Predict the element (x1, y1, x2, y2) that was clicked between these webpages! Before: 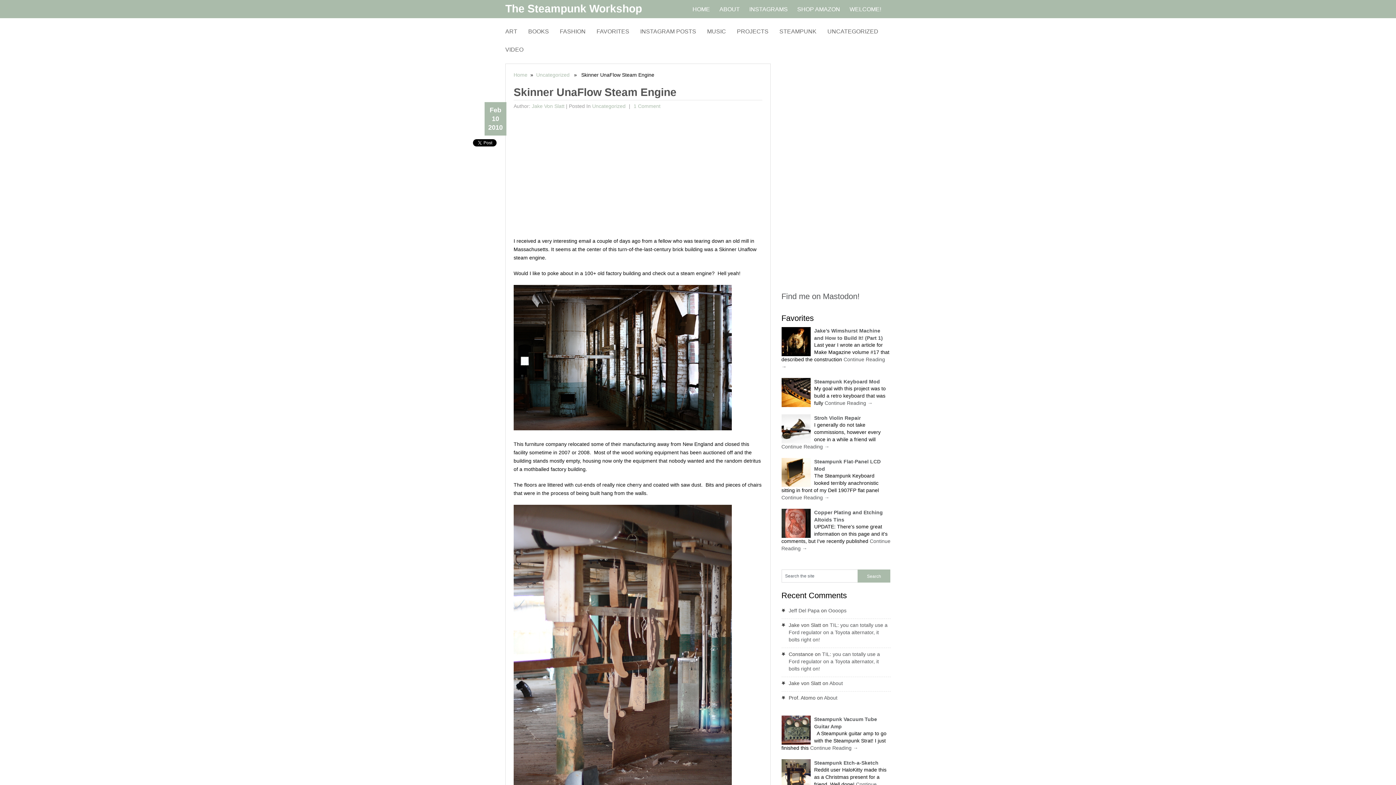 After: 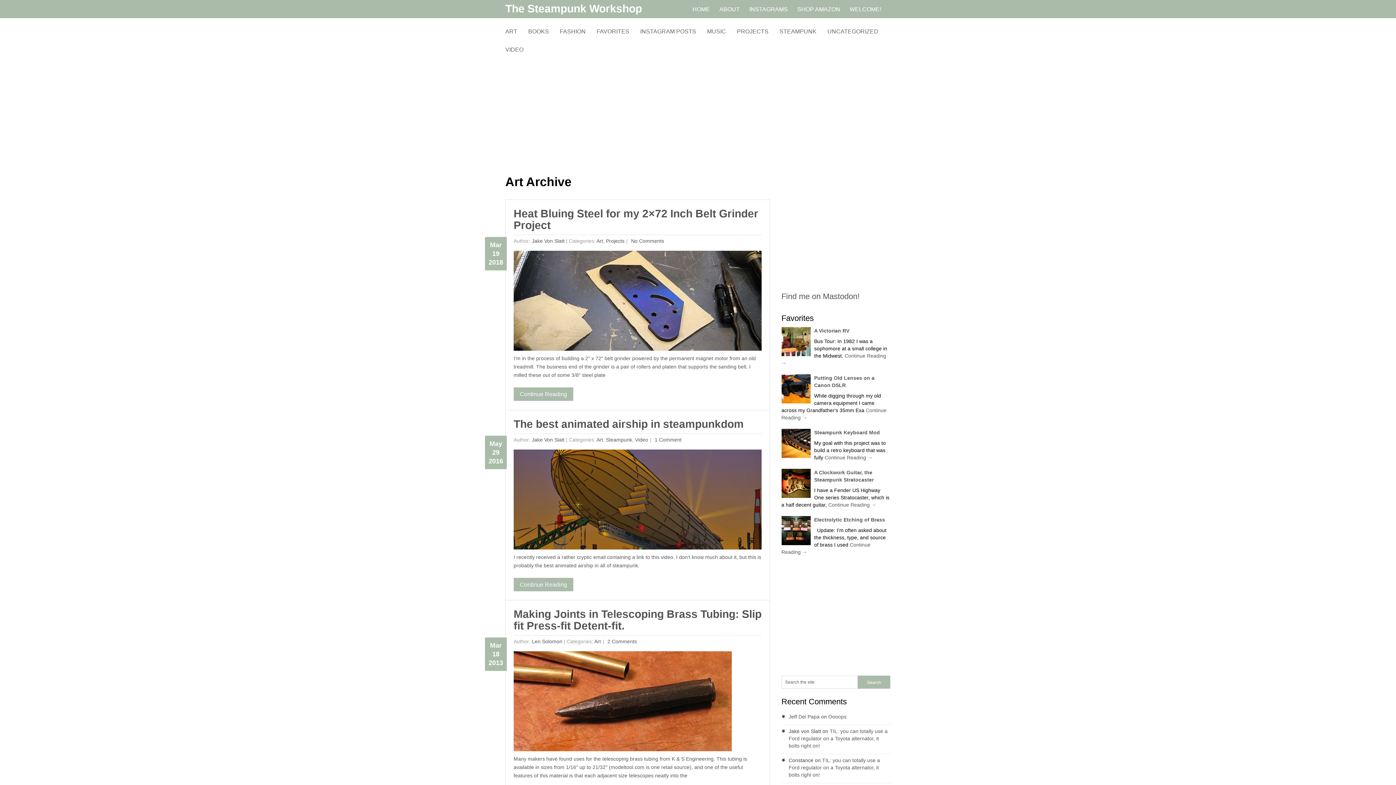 Action: bbox: (505, 21, 528, 39) label: ART